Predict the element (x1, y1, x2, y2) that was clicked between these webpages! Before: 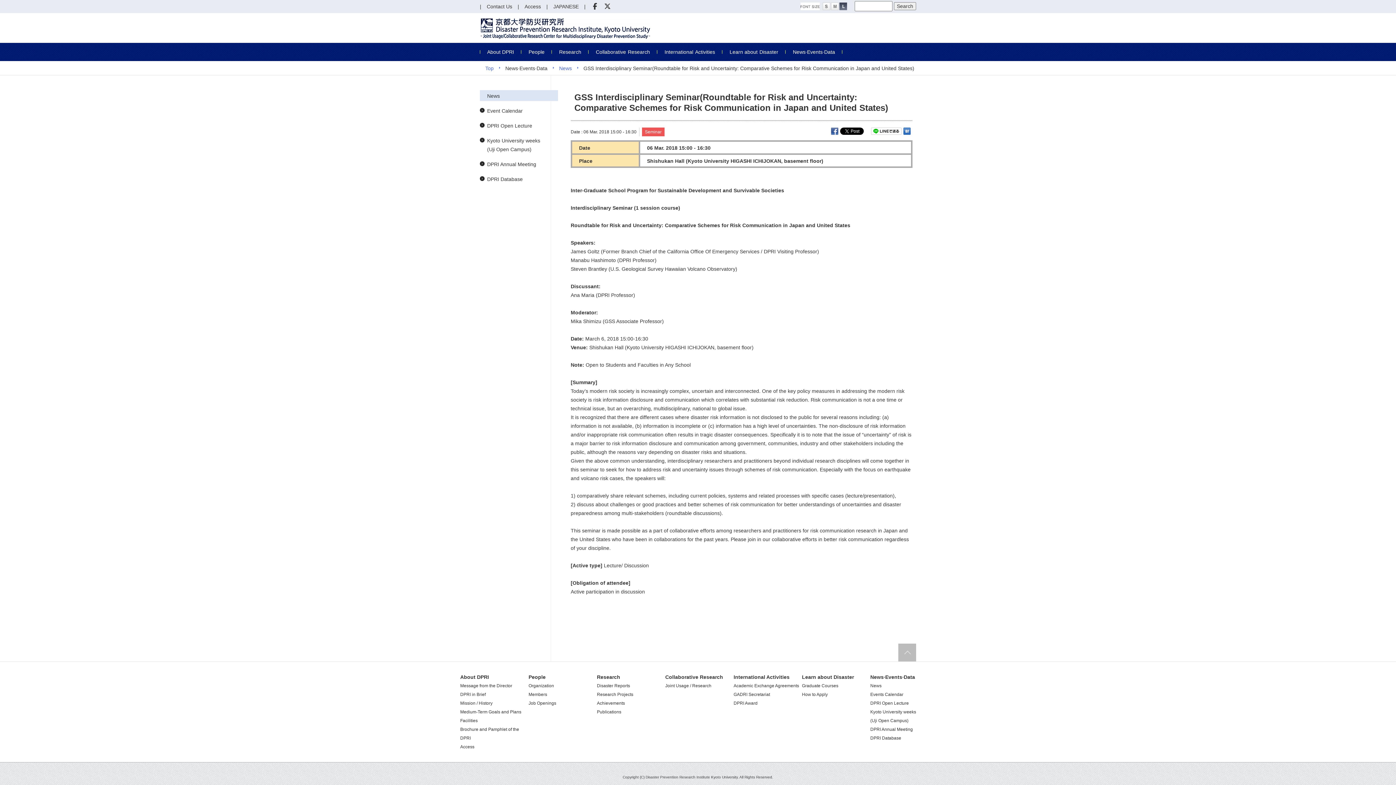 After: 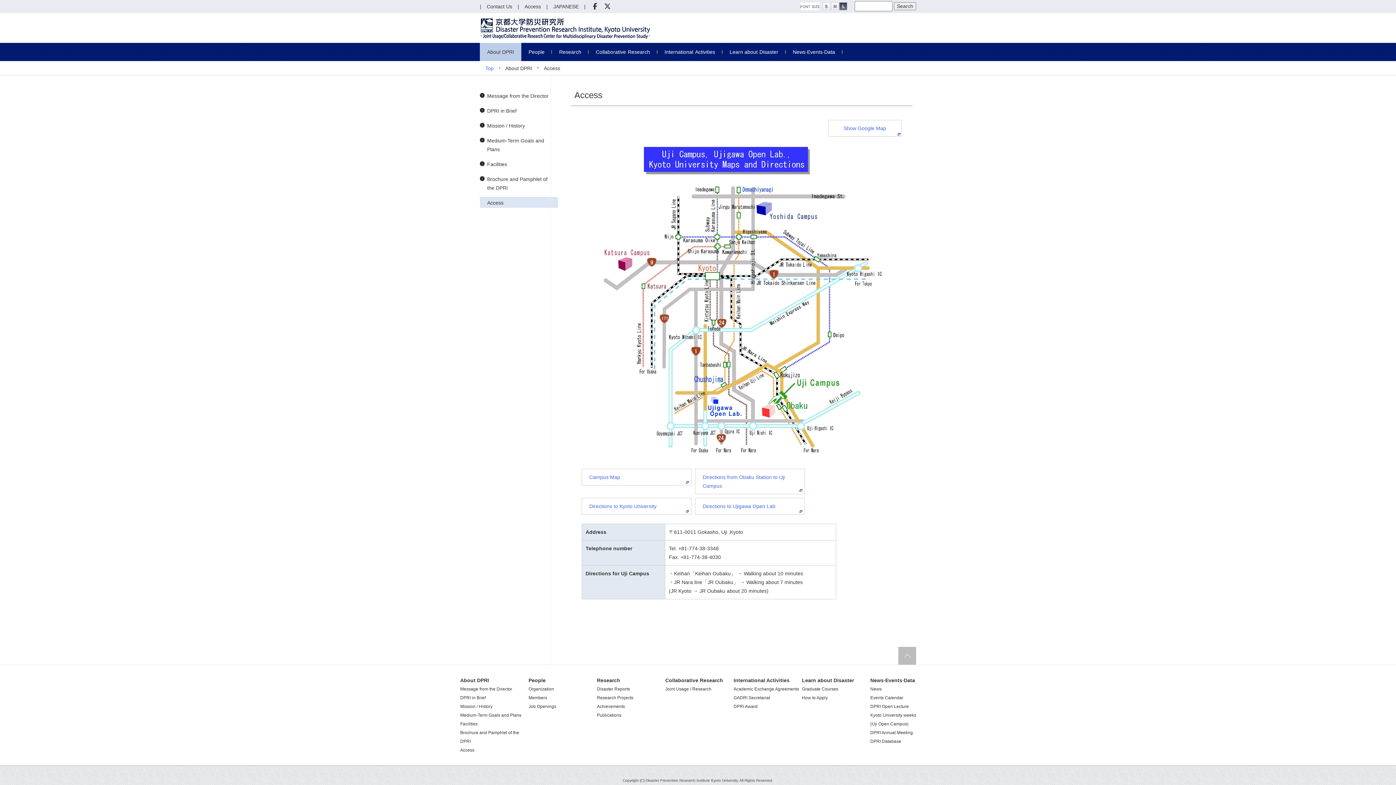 Action: bbox: (460, 744, 474, 749) label: Access